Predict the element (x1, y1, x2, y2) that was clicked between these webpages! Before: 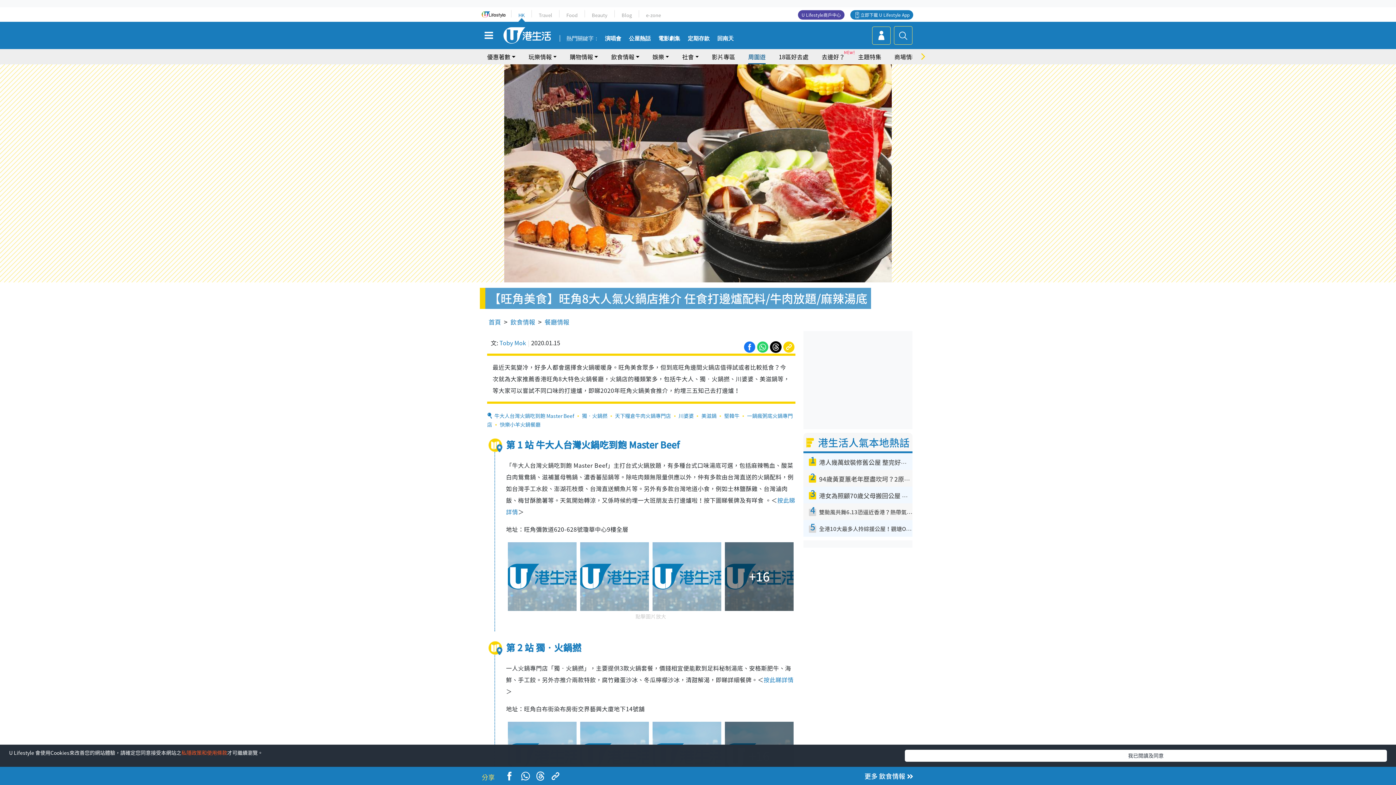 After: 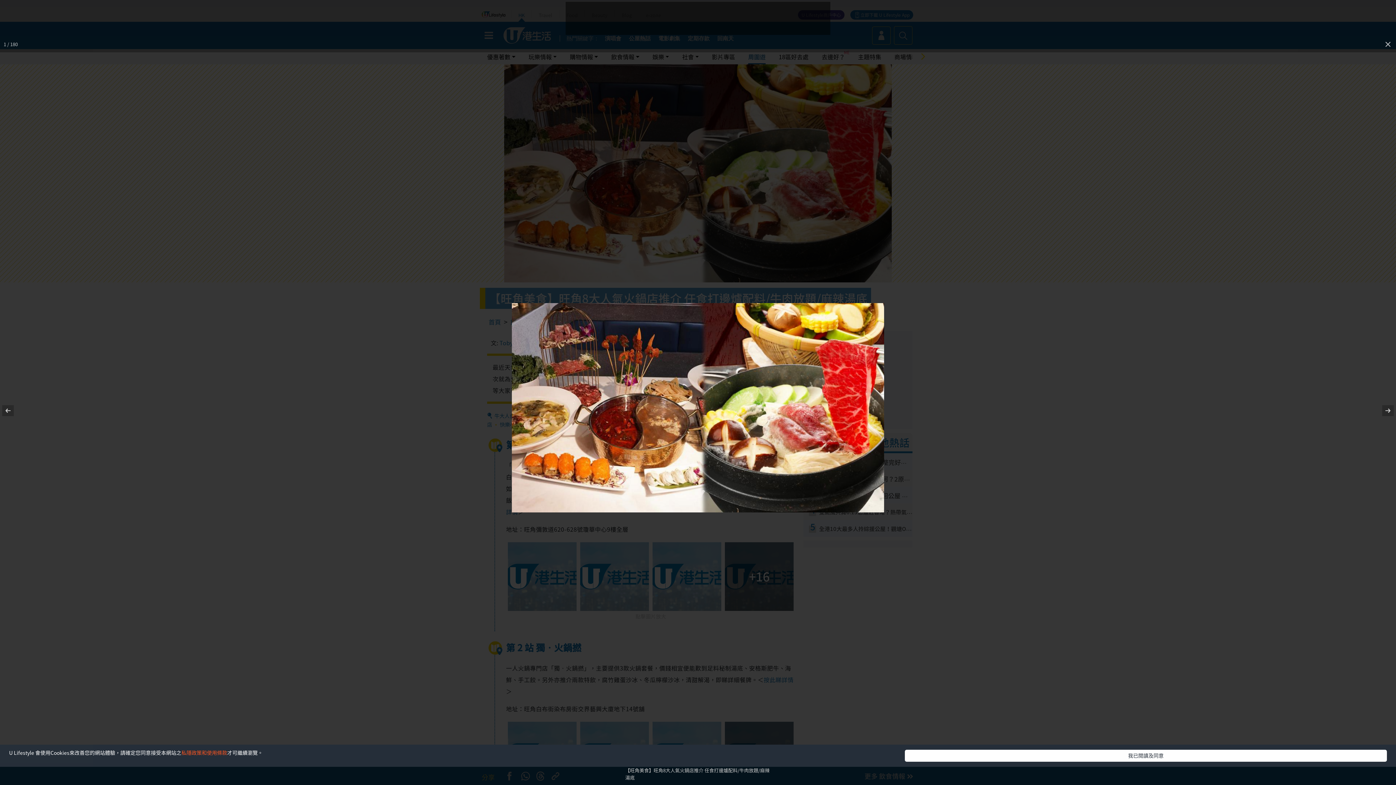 Action: bbox: (498, 64, 897, 282)